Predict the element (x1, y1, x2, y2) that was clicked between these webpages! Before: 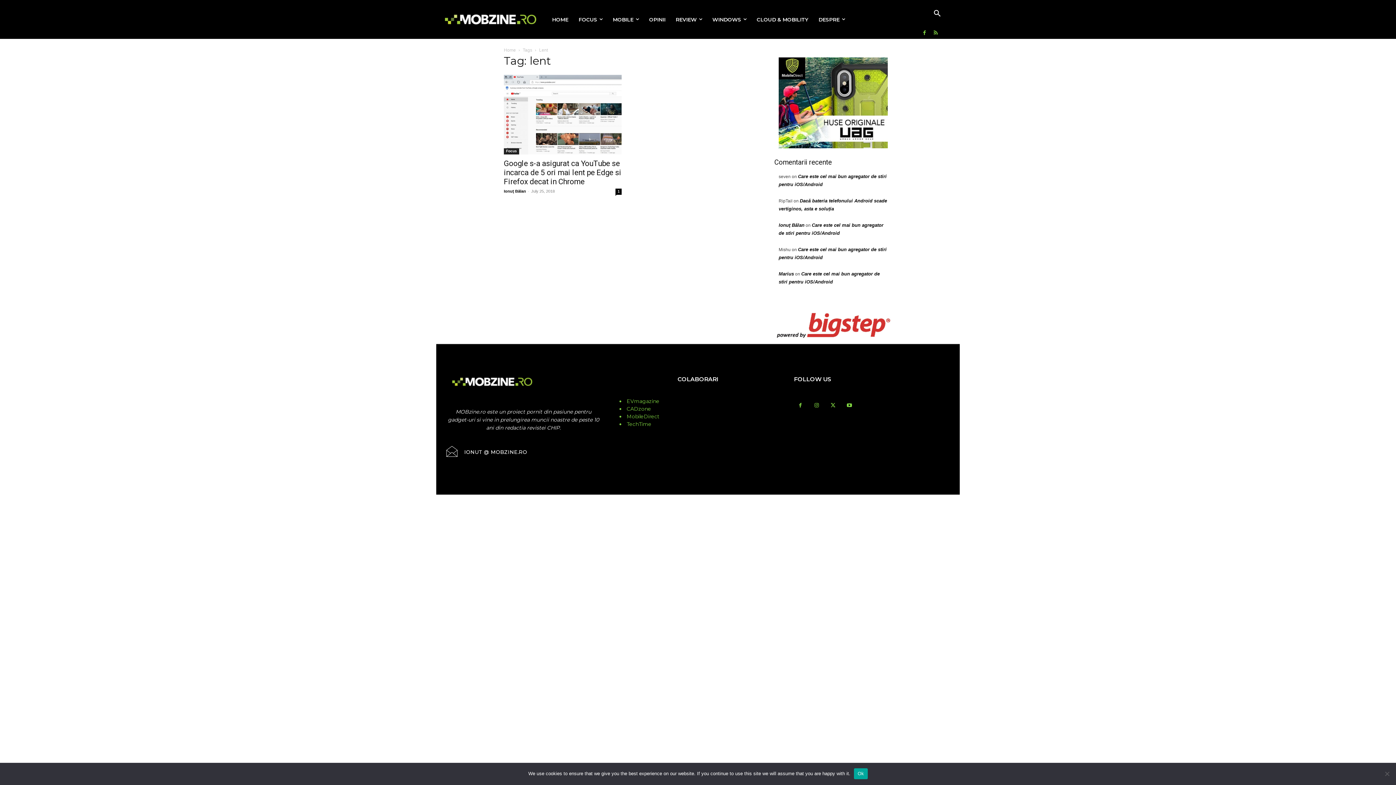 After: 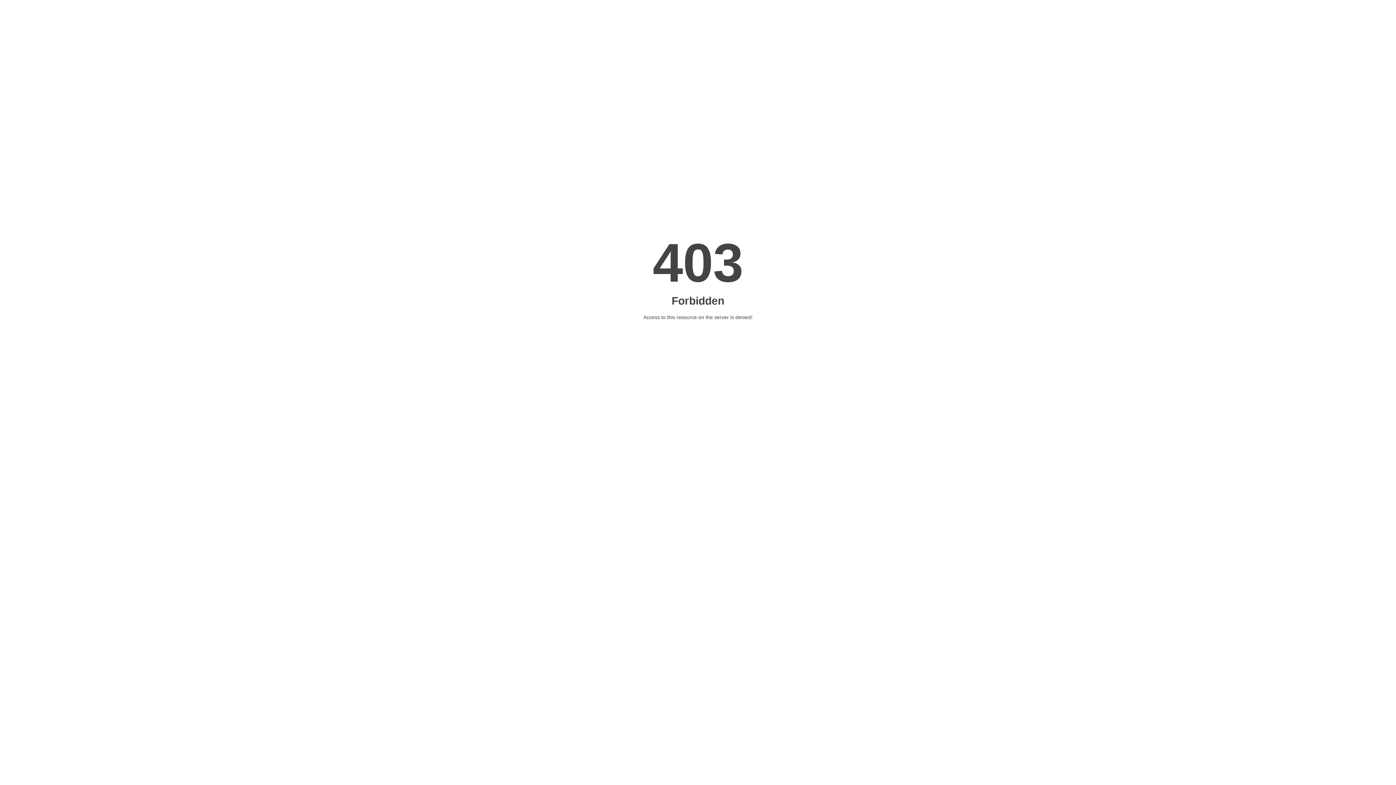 Action: label: TechTime bbox: (619, 420, 776, 428)